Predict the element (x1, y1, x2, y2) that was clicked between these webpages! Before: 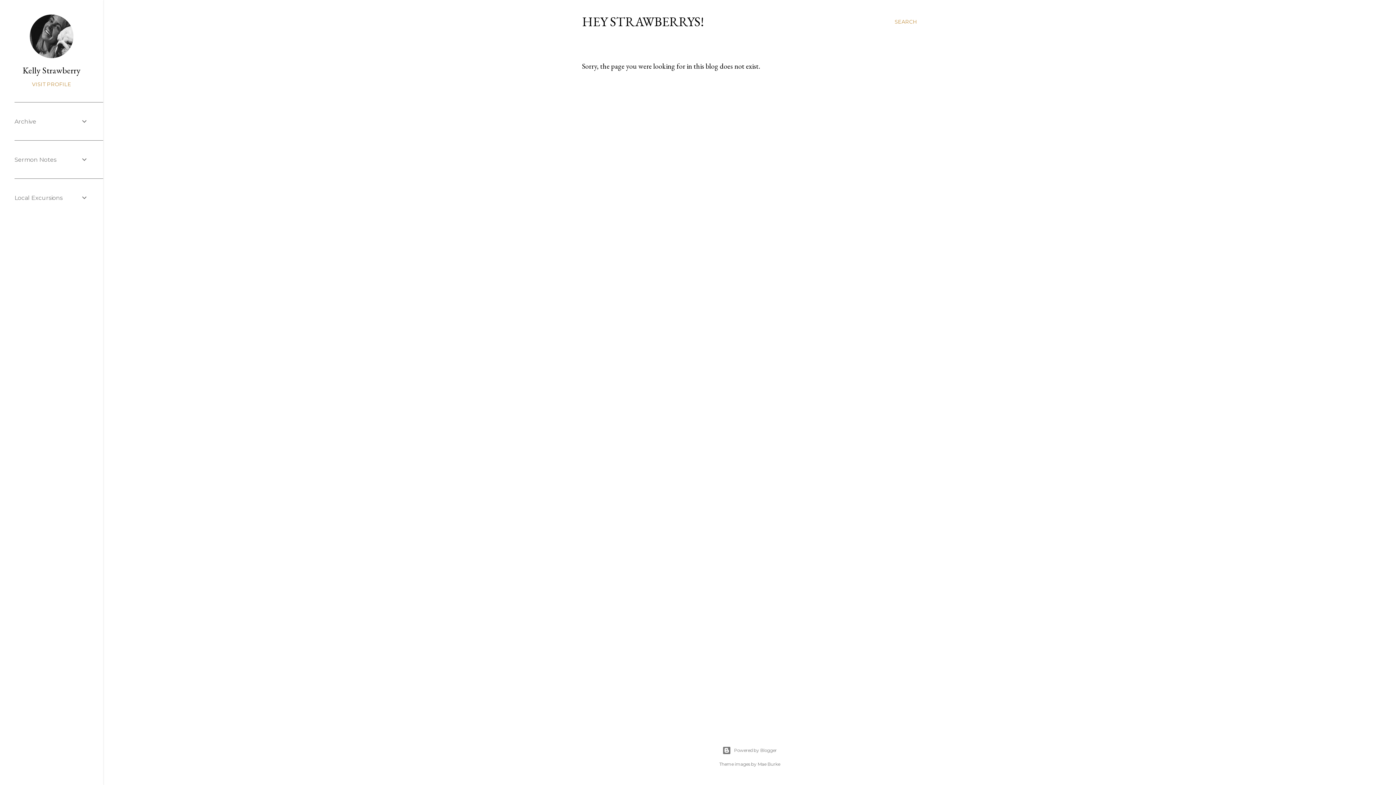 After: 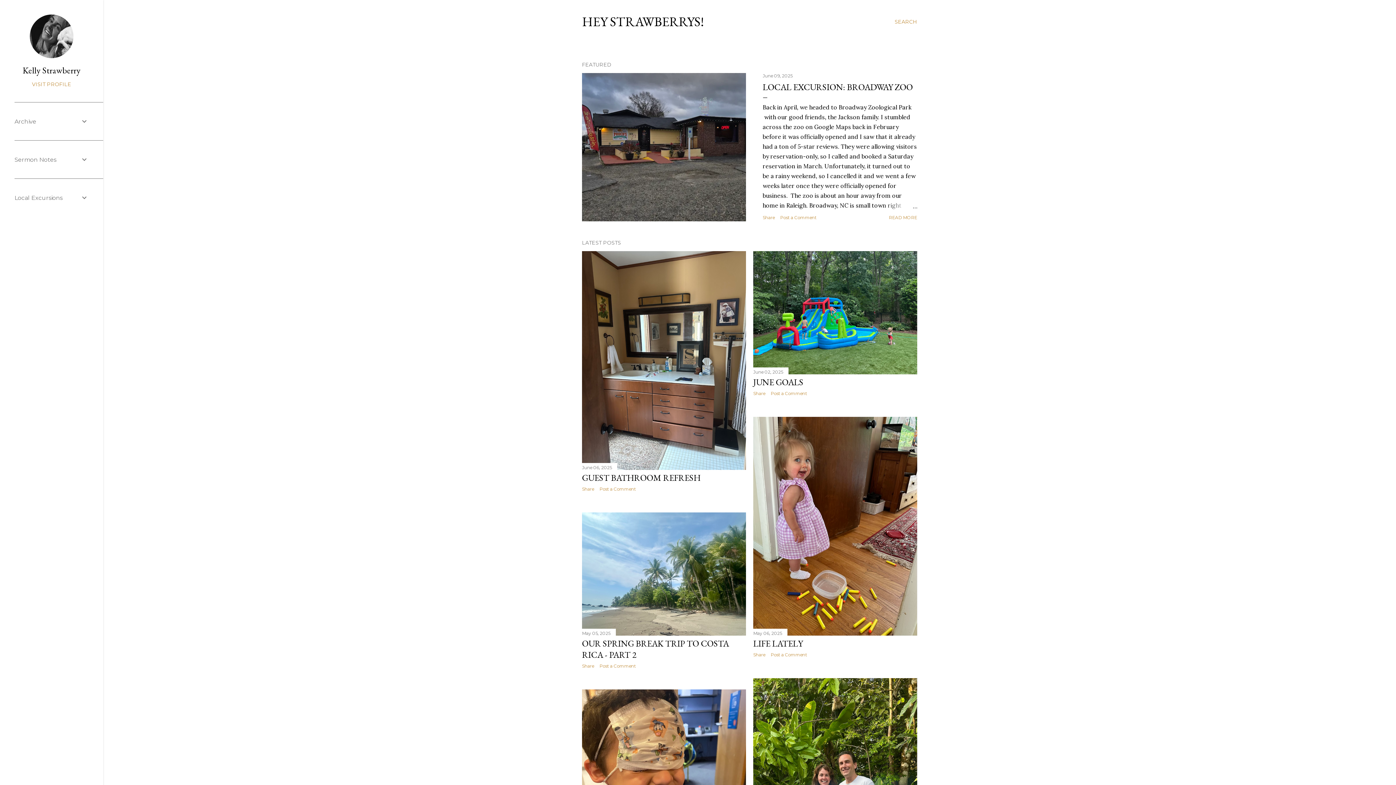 Action: bbox: (582, 13, 703, 30) label: HEY STRAWBERRYS!